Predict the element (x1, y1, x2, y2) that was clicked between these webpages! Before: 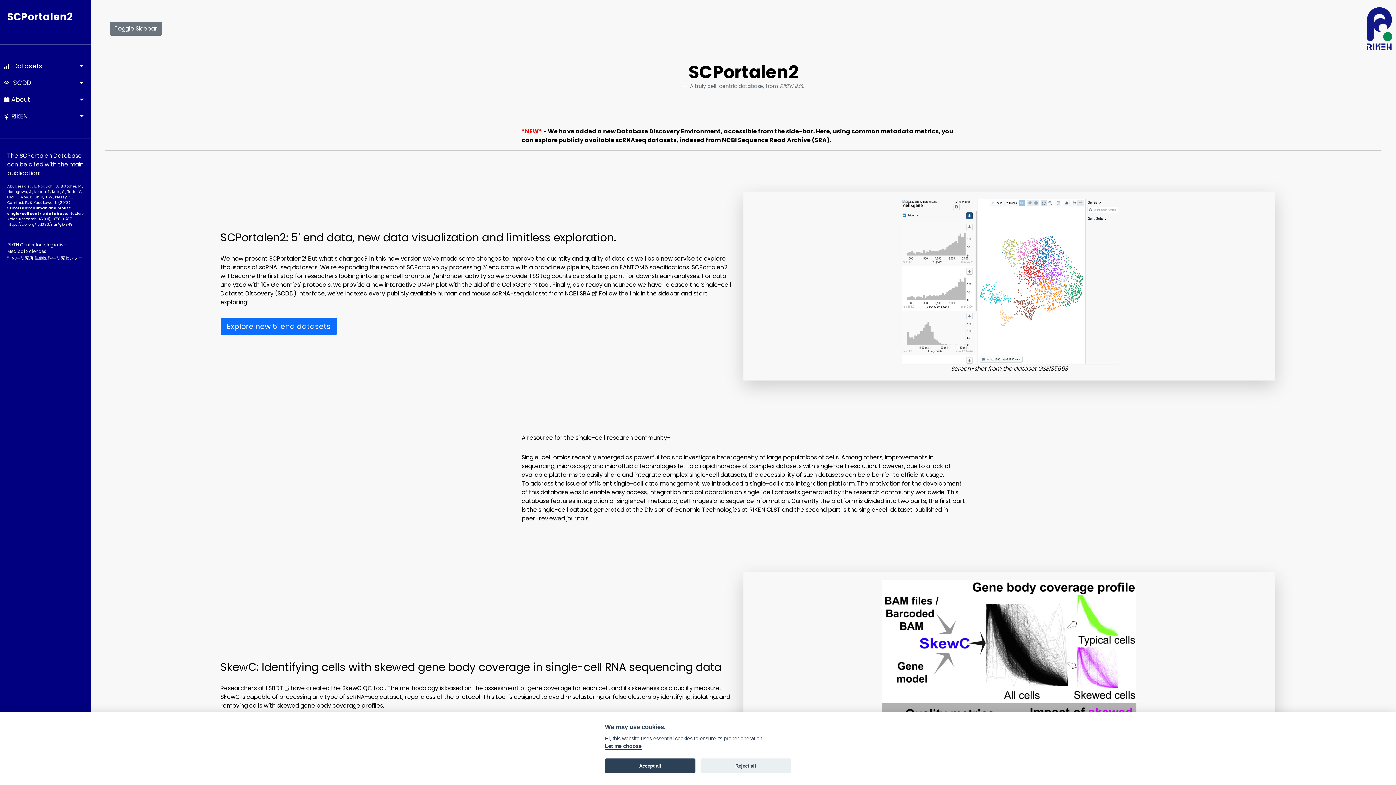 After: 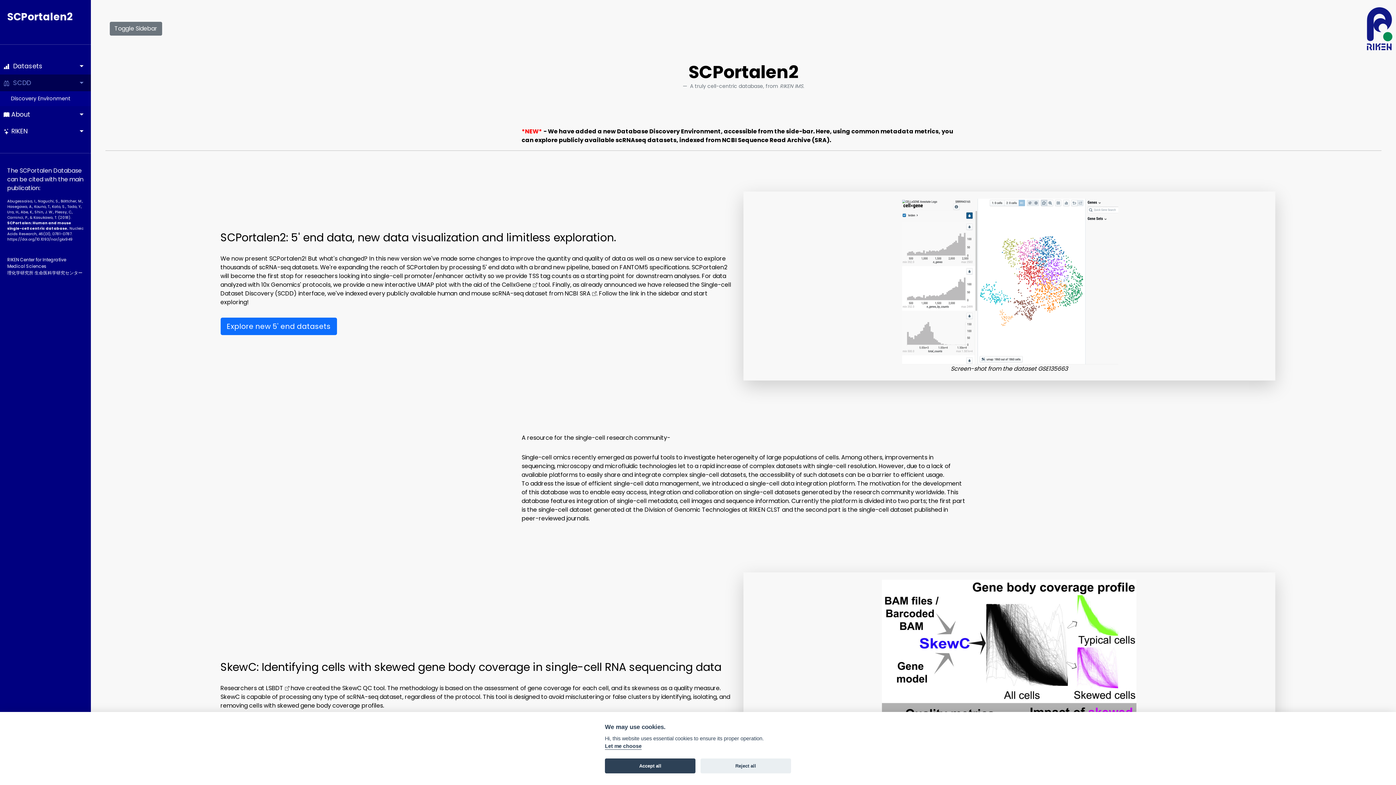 Action: label:   SCDD bbox: (0, 74, 90, 91)